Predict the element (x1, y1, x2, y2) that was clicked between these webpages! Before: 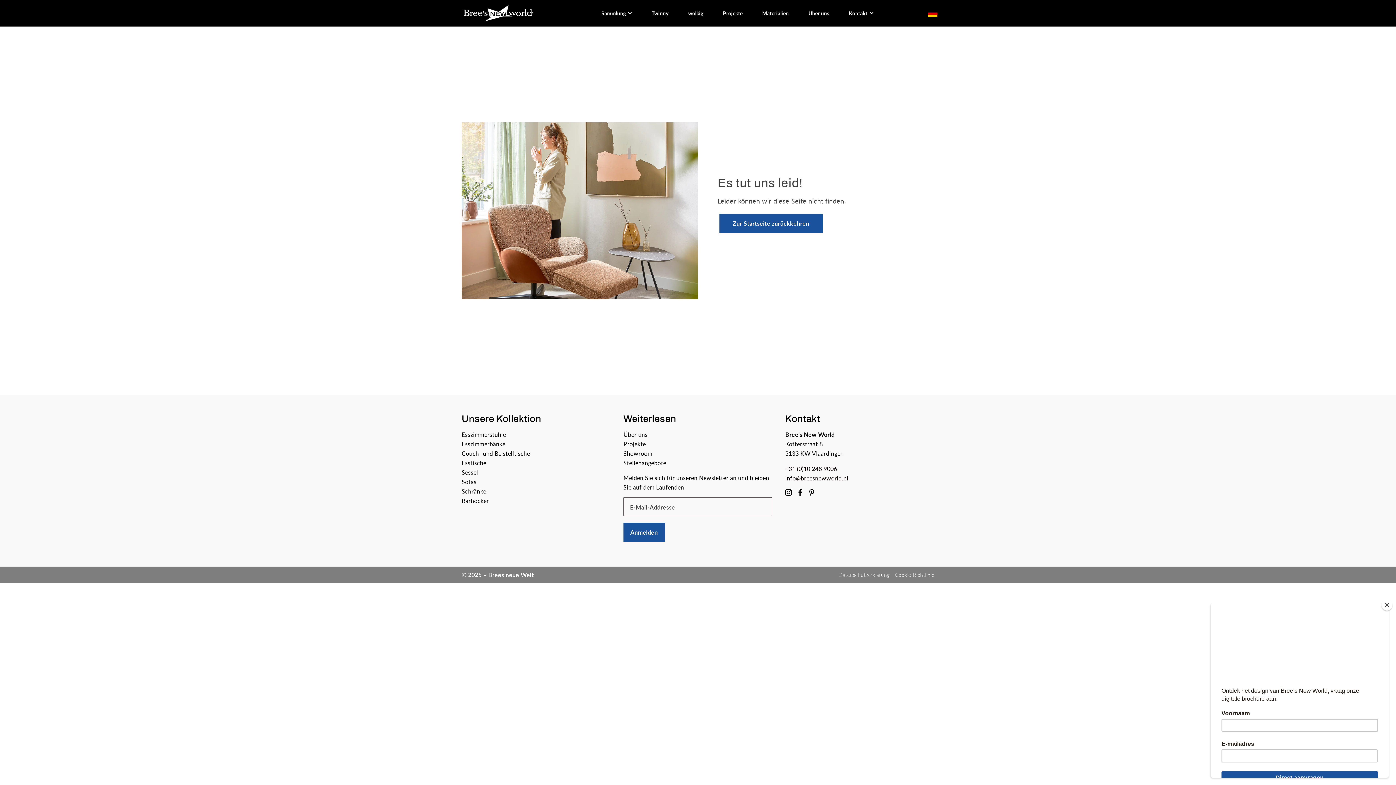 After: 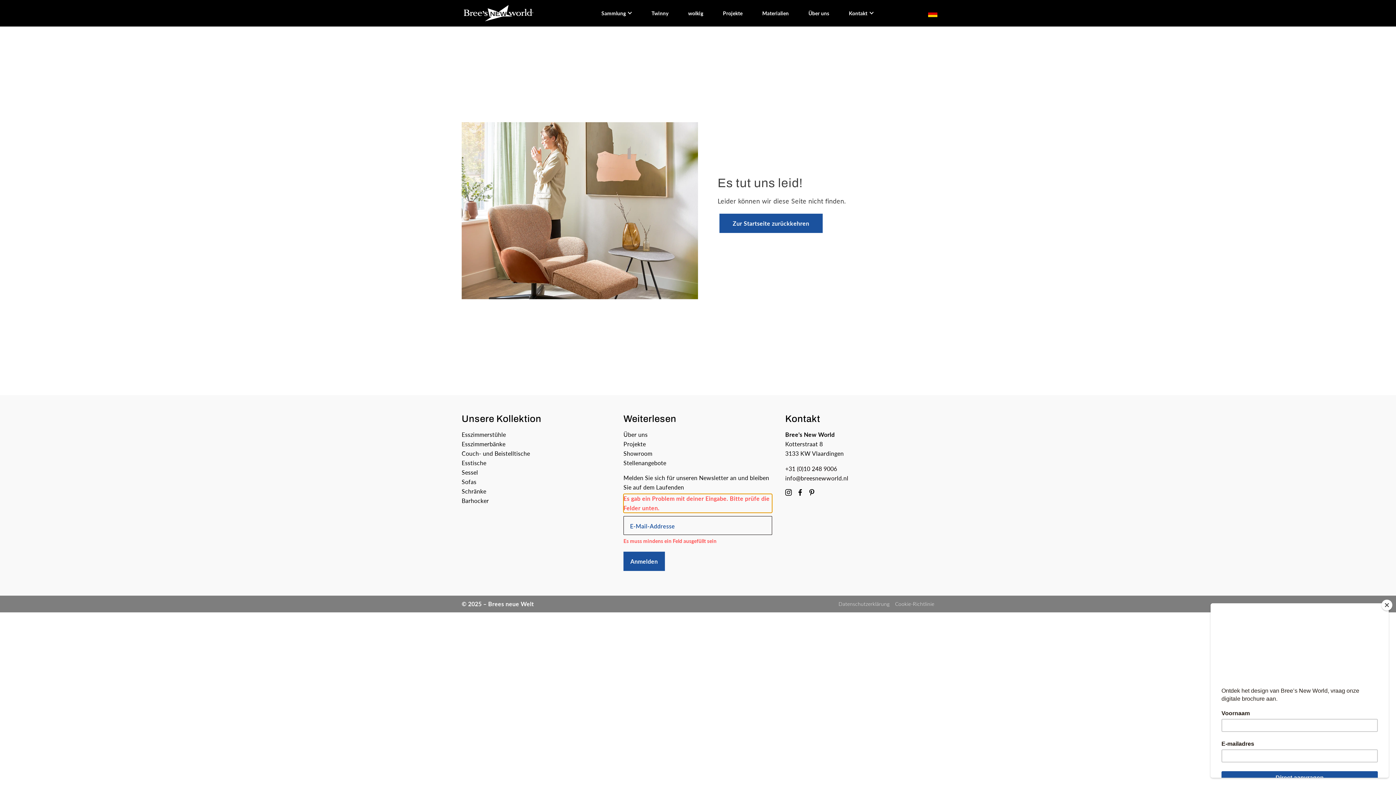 Action: bbox: (623, 522, 664, 542) label: Anmelden